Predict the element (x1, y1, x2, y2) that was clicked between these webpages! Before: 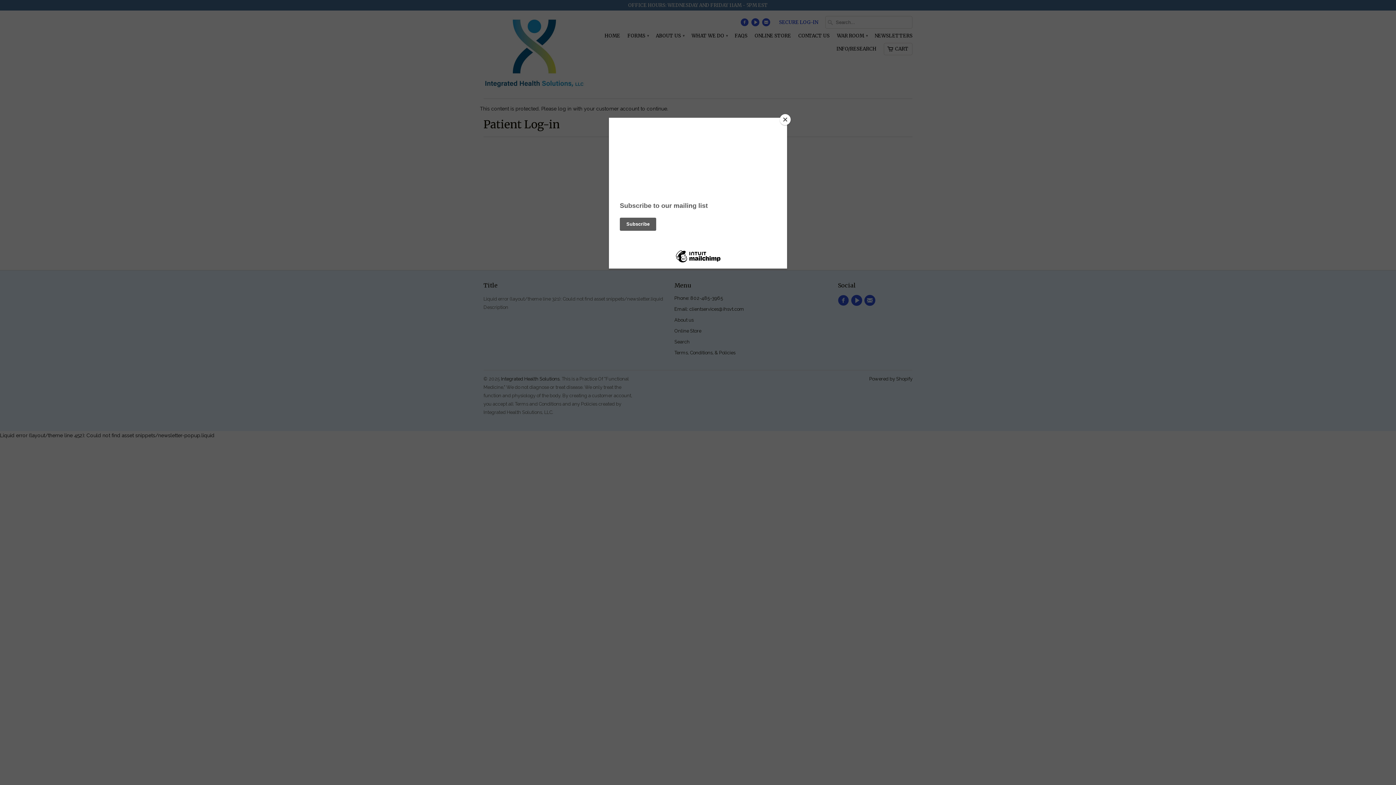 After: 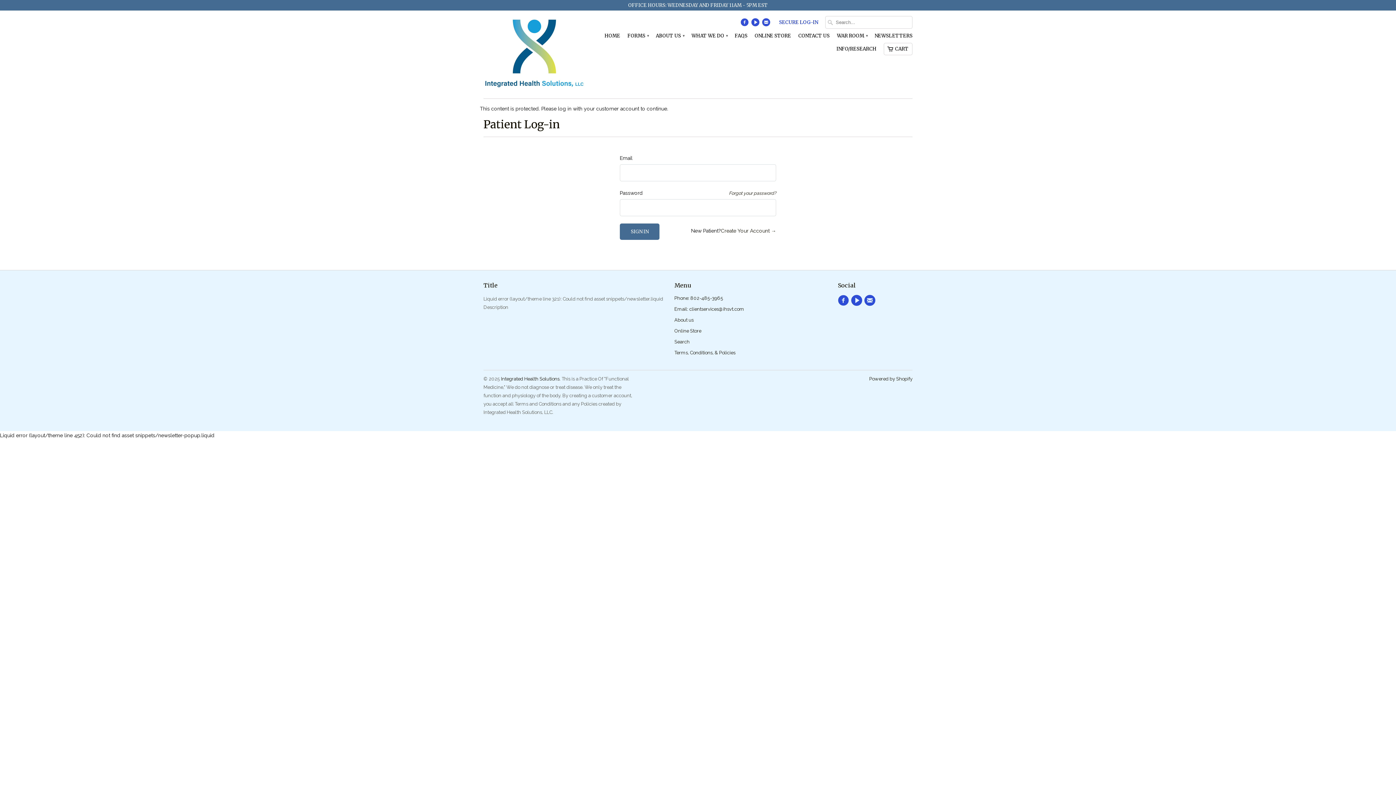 Action: bbox: (780, 114, 790, 125) label: Close